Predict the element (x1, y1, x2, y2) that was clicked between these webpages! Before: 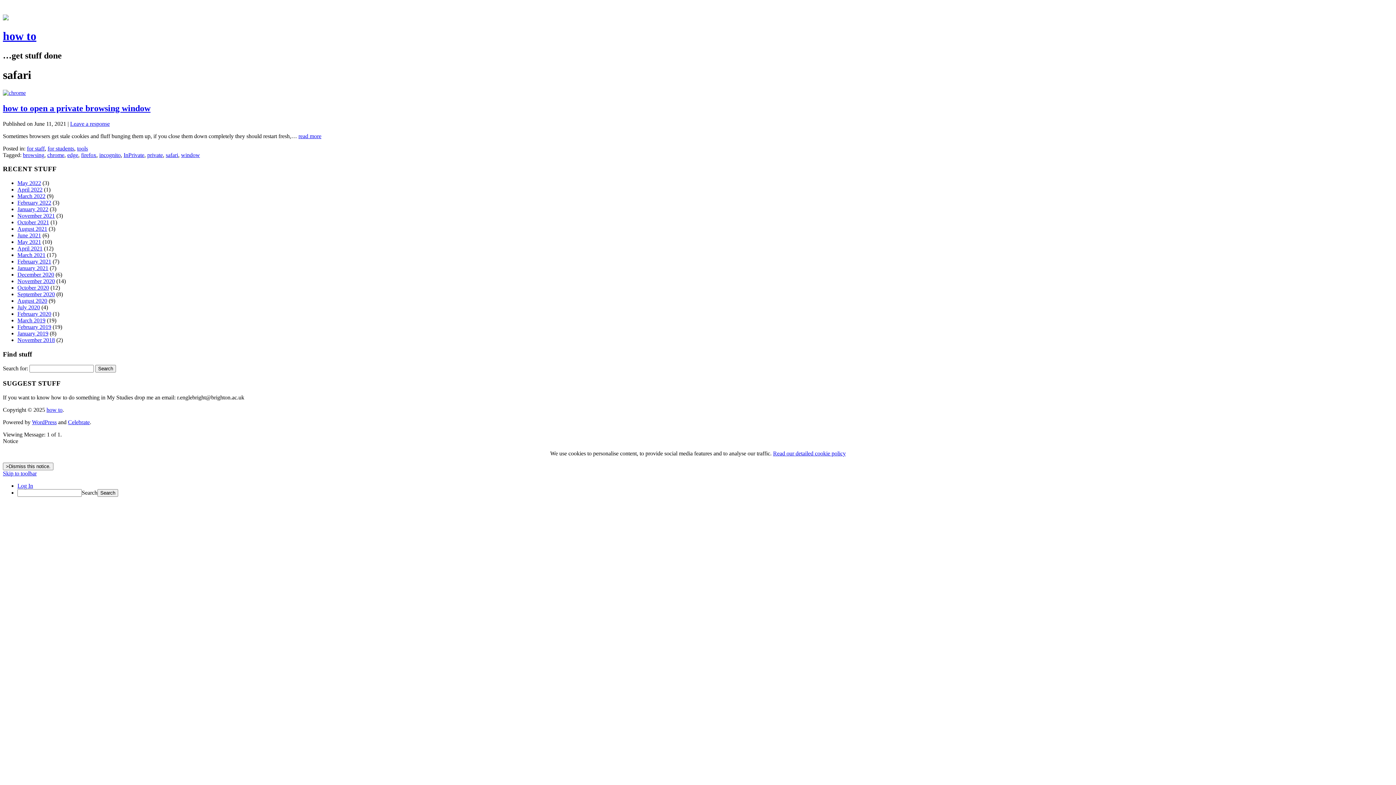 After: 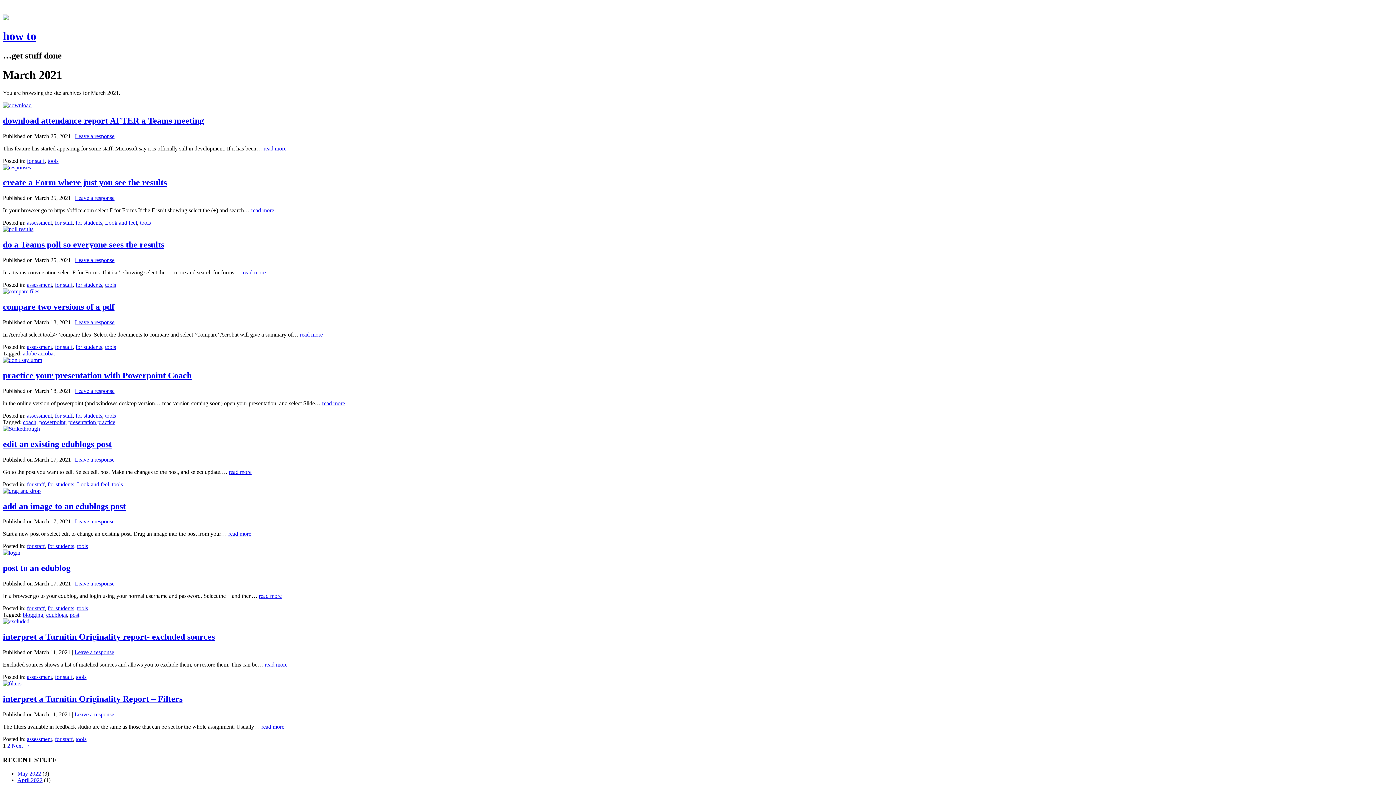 Action: bbox: (17, 252, 45, 258) label: March 2021